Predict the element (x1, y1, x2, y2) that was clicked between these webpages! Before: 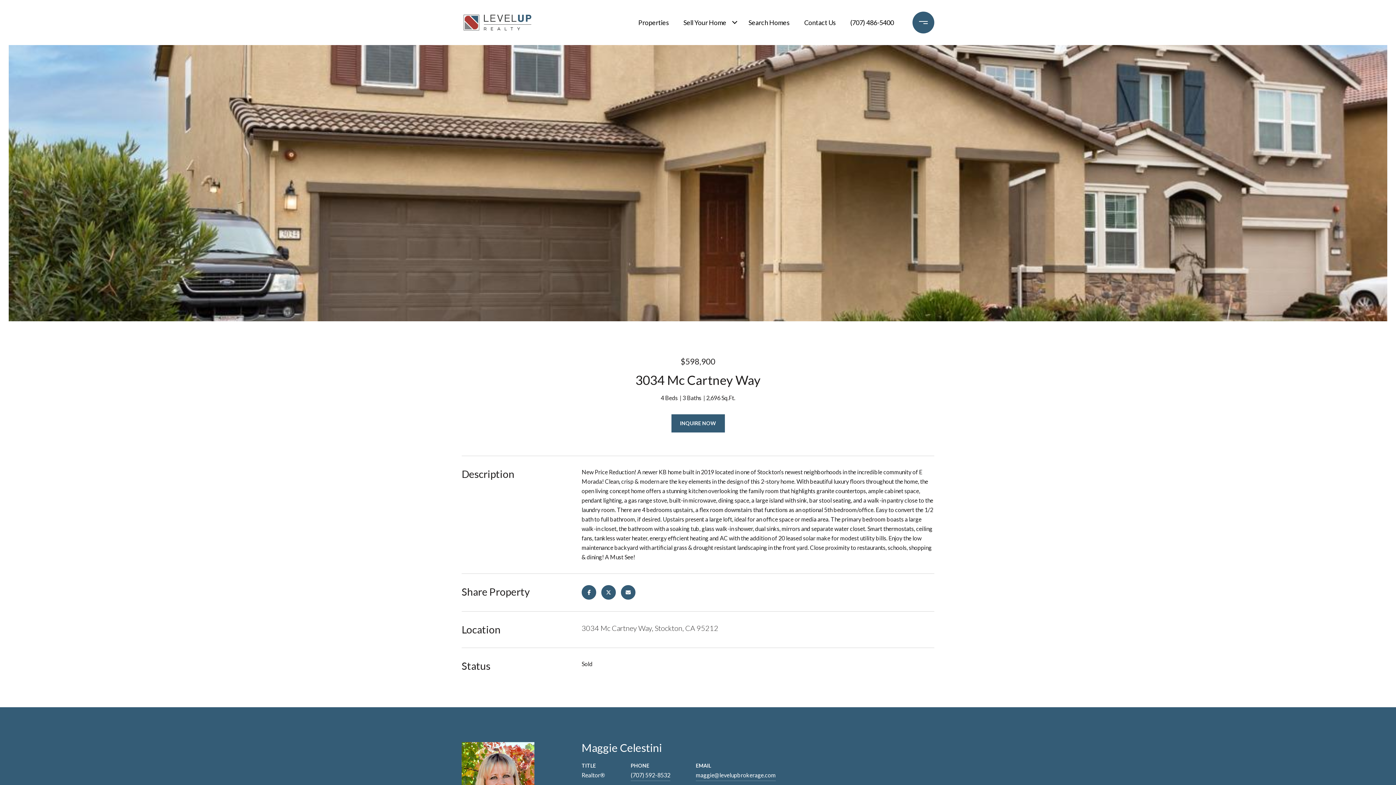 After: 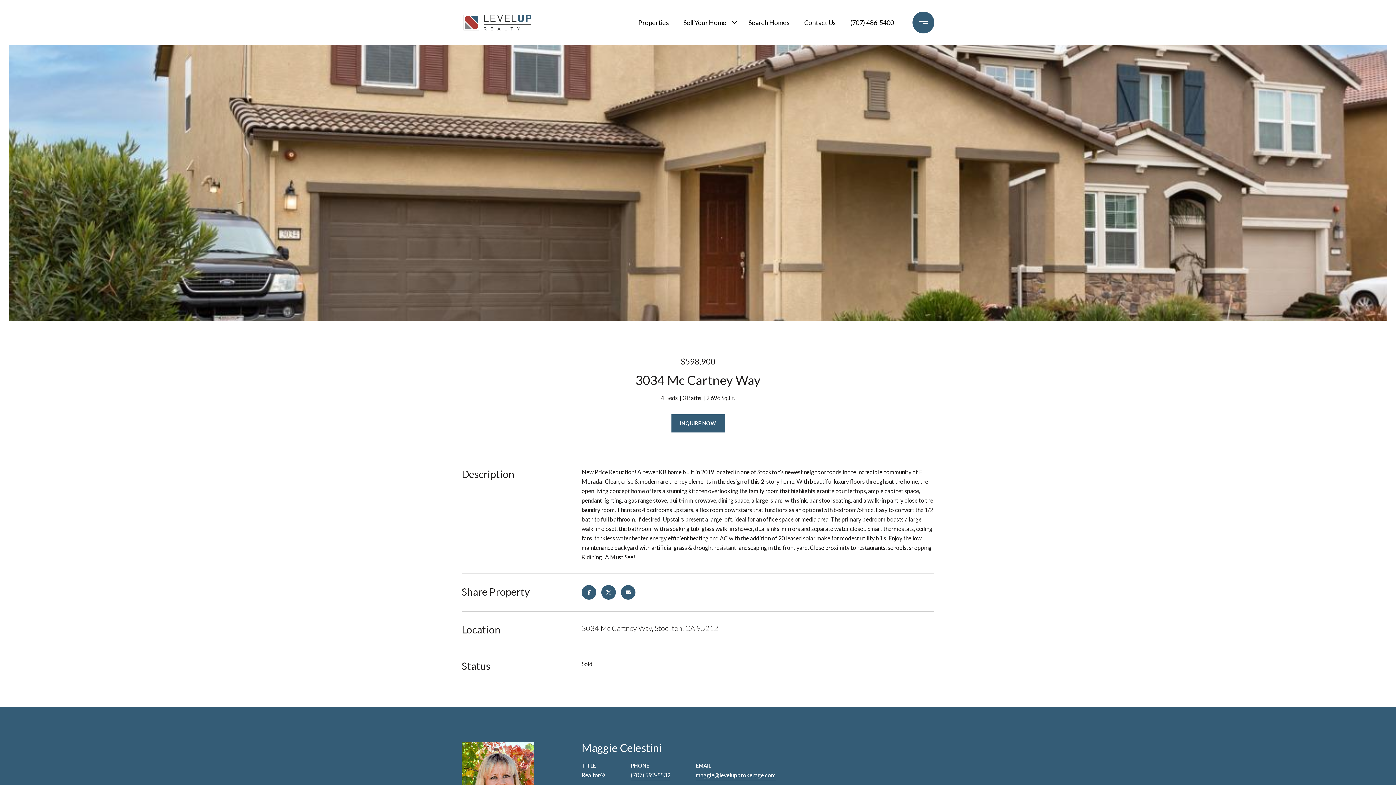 Action: bbox: (846, 10, 897, 34) label: (707) 486-5400